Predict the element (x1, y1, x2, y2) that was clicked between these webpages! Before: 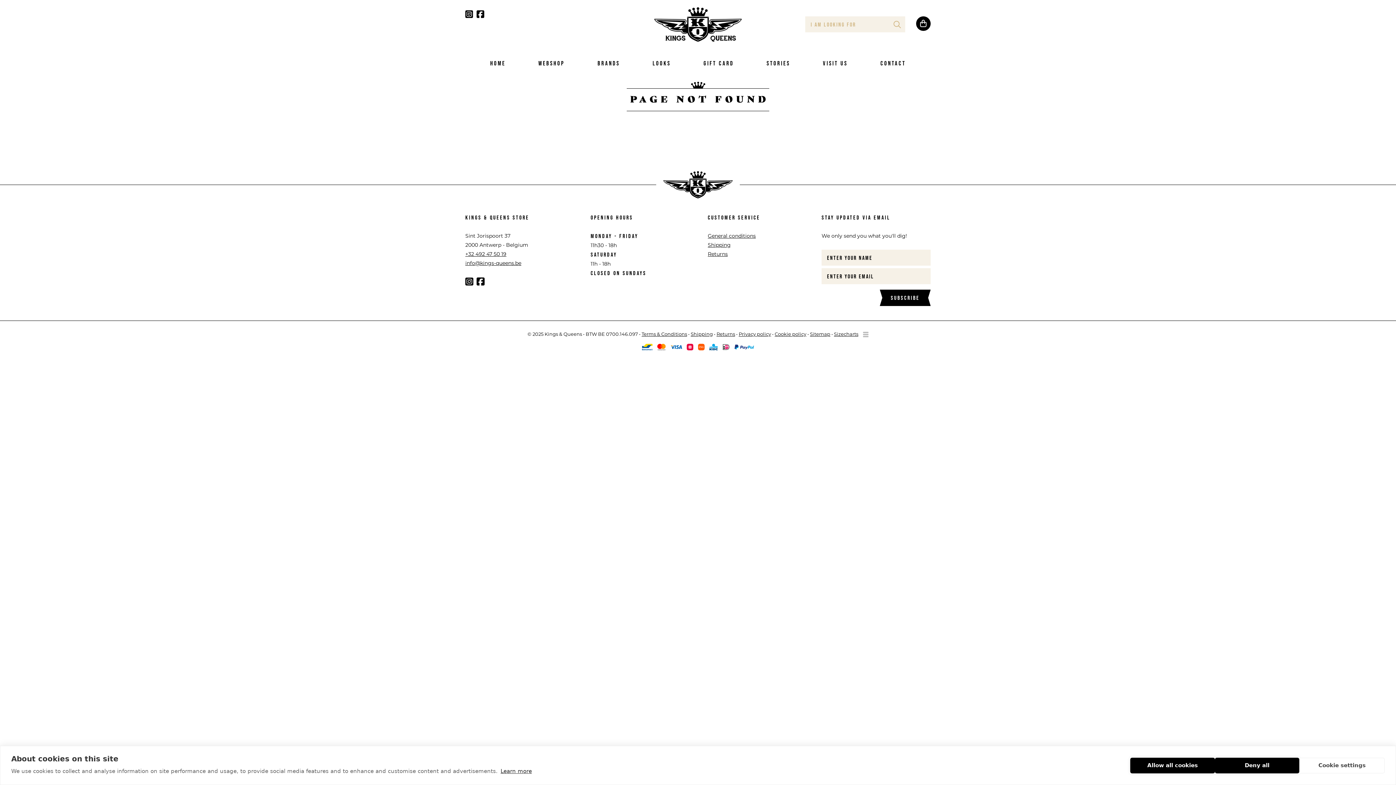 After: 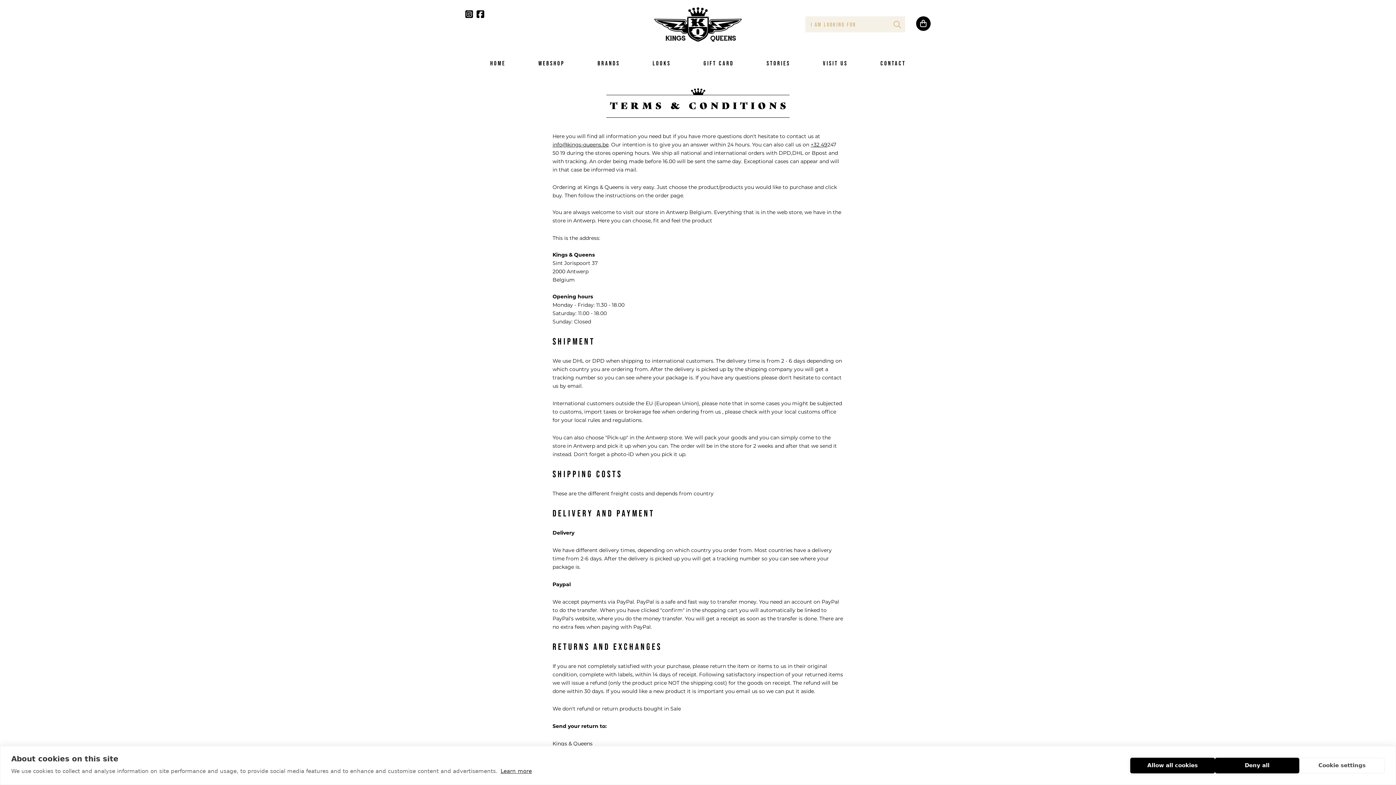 Action: label: Terms & Conditions bbox: (641, 331, 687, 336)